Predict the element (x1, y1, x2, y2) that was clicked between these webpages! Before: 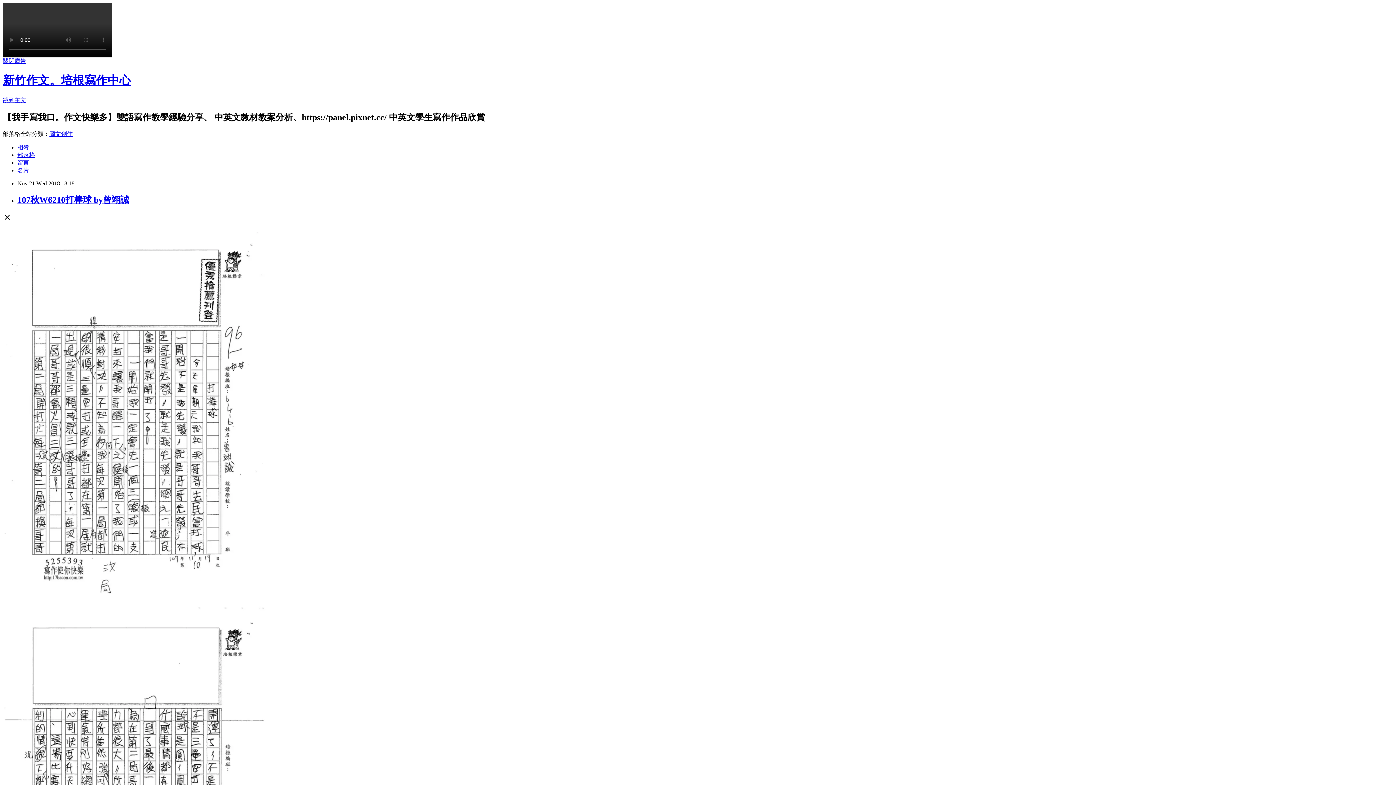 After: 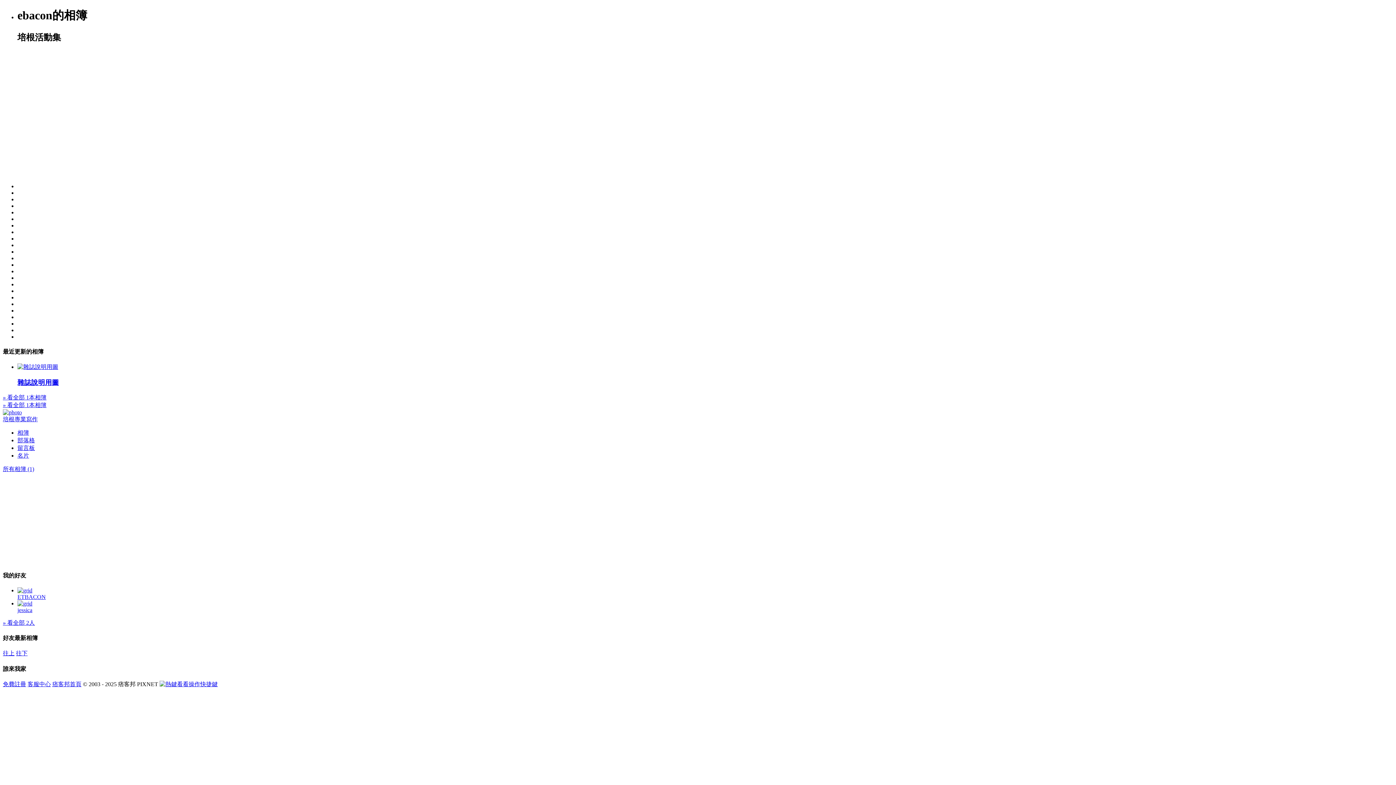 Action: label: 相簿 bbox: (17, 144, 29, 150)